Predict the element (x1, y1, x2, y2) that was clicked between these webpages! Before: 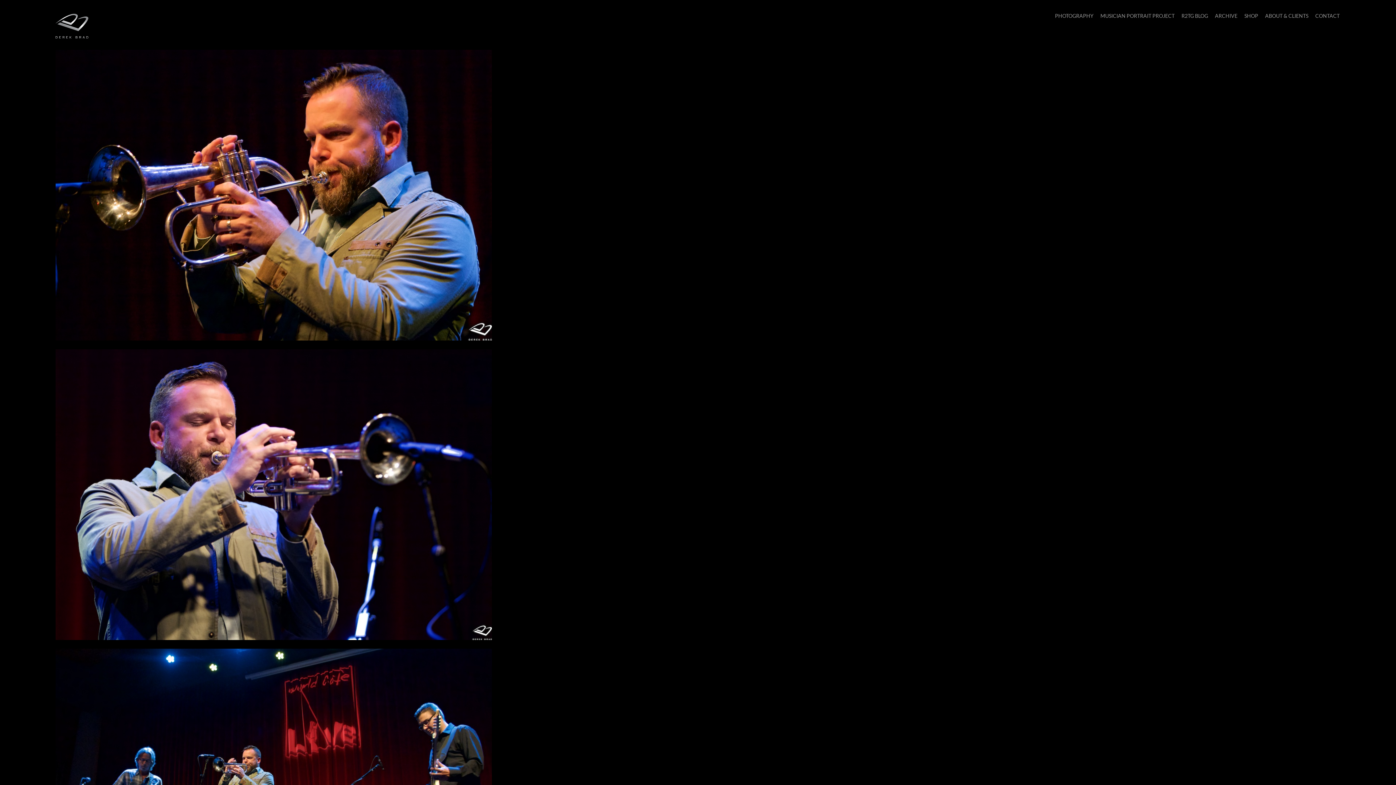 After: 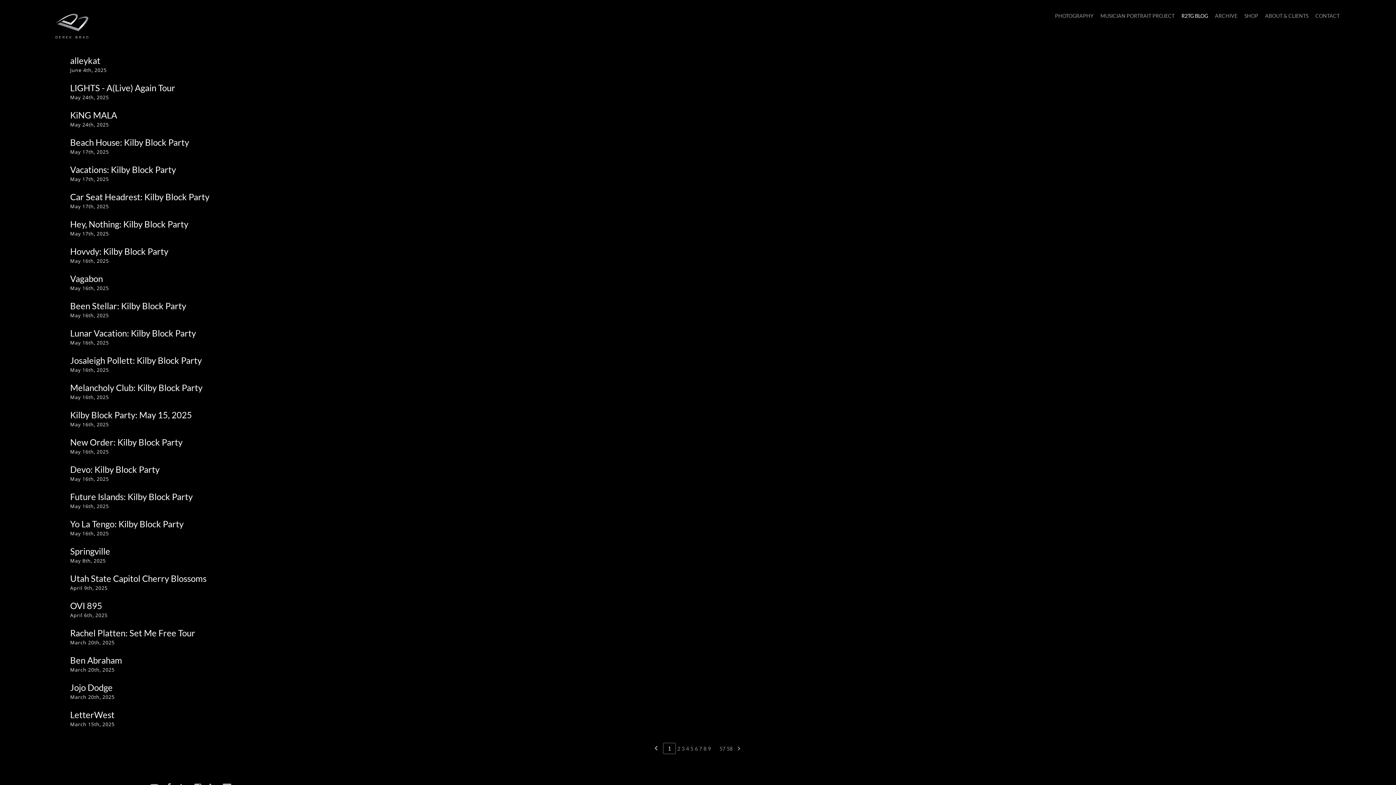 Action: label: R2TG BLOG bbox: (1181, 12, 1208, 18)